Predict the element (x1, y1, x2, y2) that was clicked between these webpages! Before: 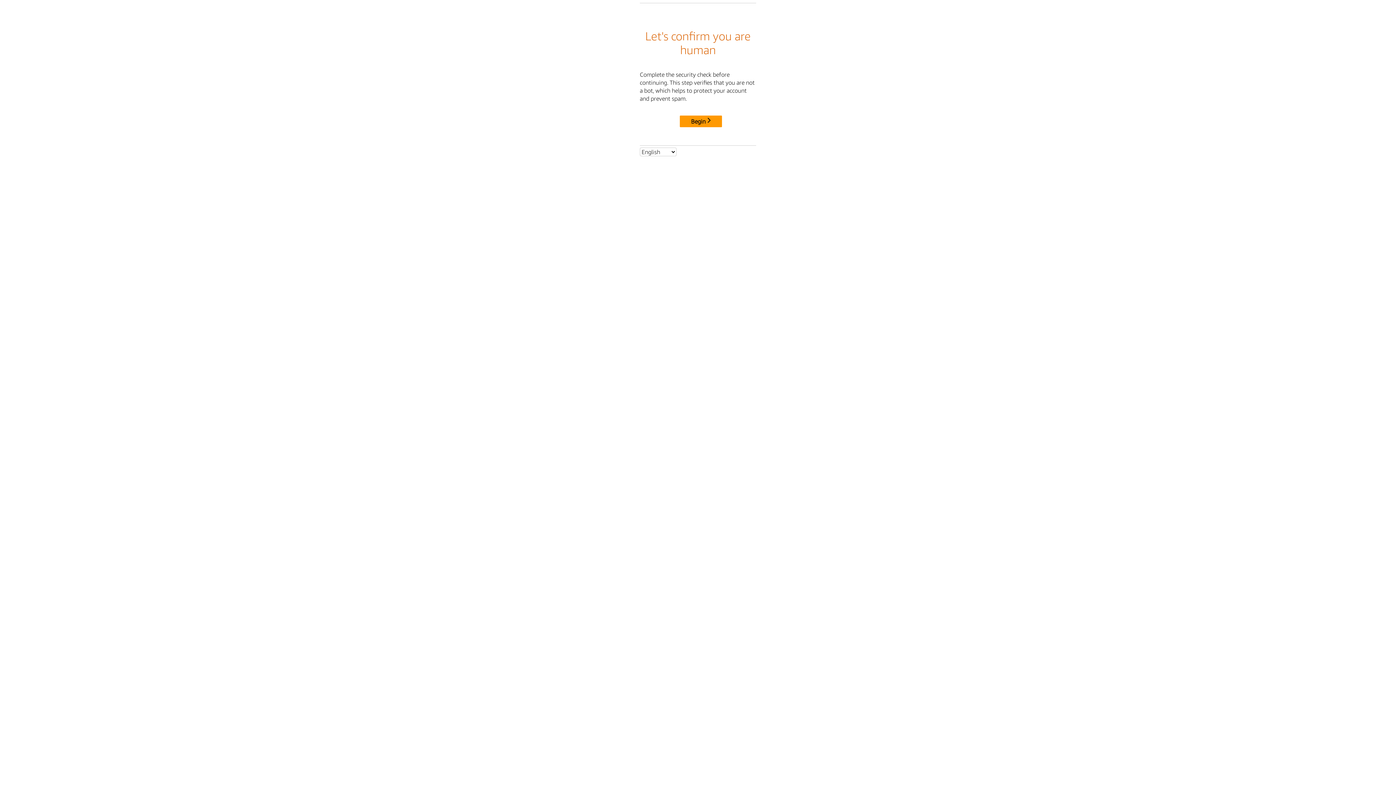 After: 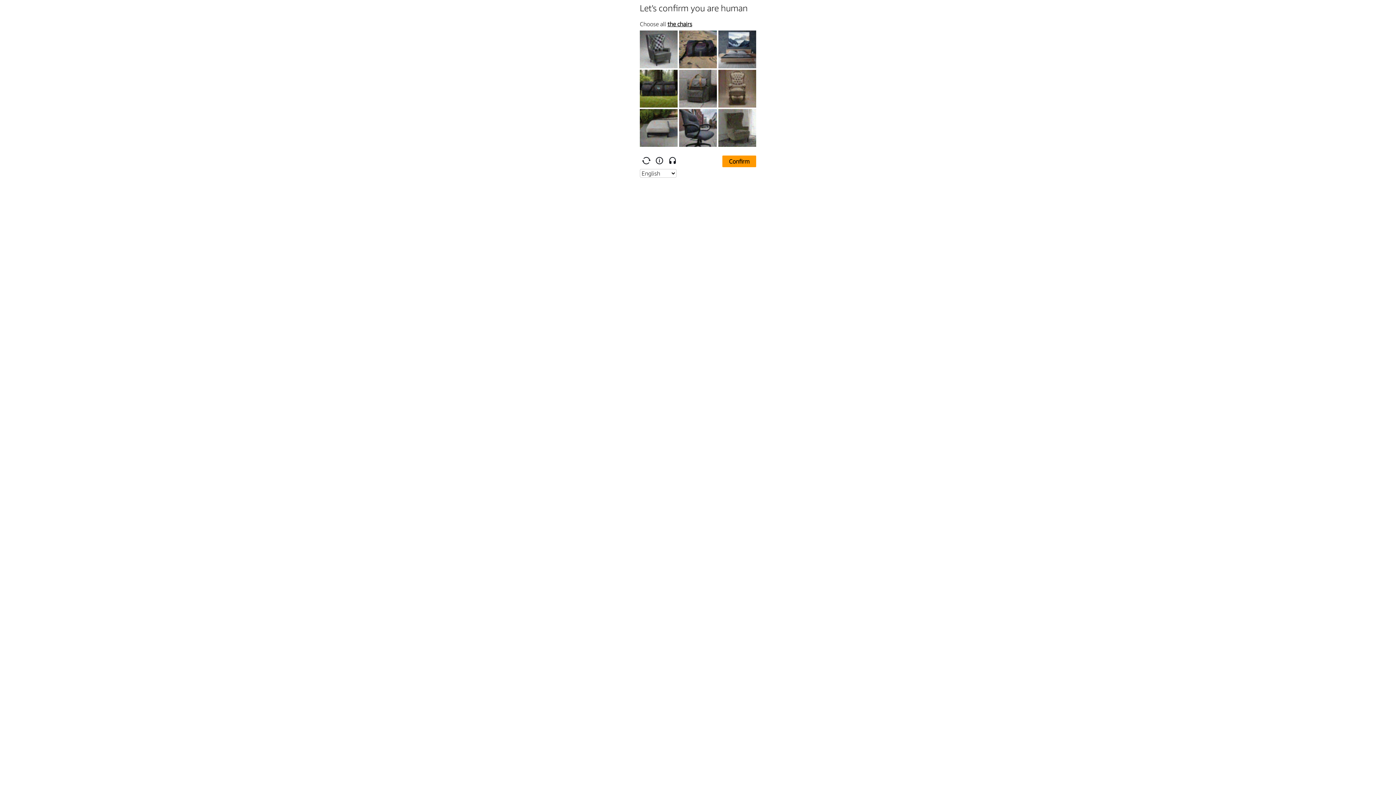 Action: label: Begin bbox: (680, 115, 722, 127)